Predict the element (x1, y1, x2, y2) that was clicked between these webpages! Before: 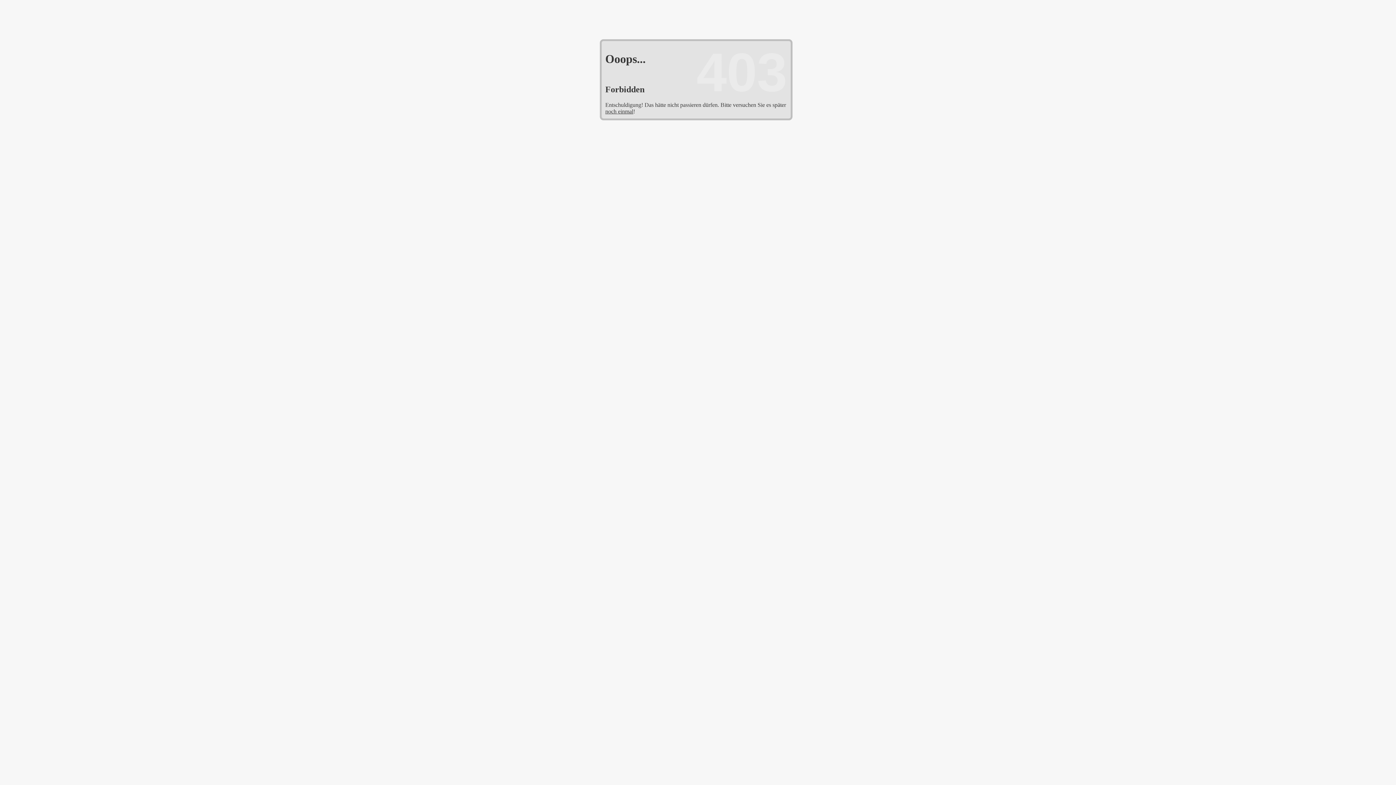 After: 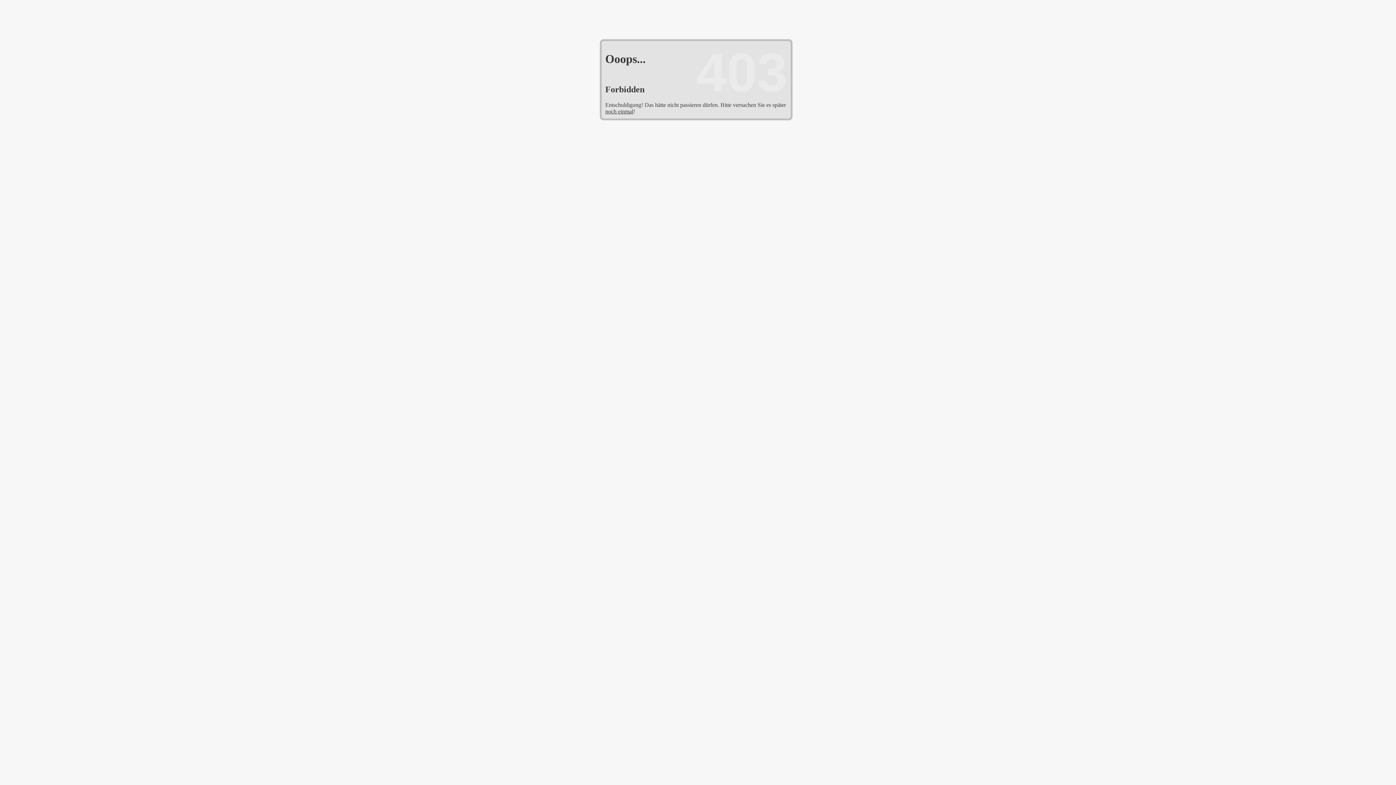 Action: label: noch einmal bbox: (605, 108, 633, 114)